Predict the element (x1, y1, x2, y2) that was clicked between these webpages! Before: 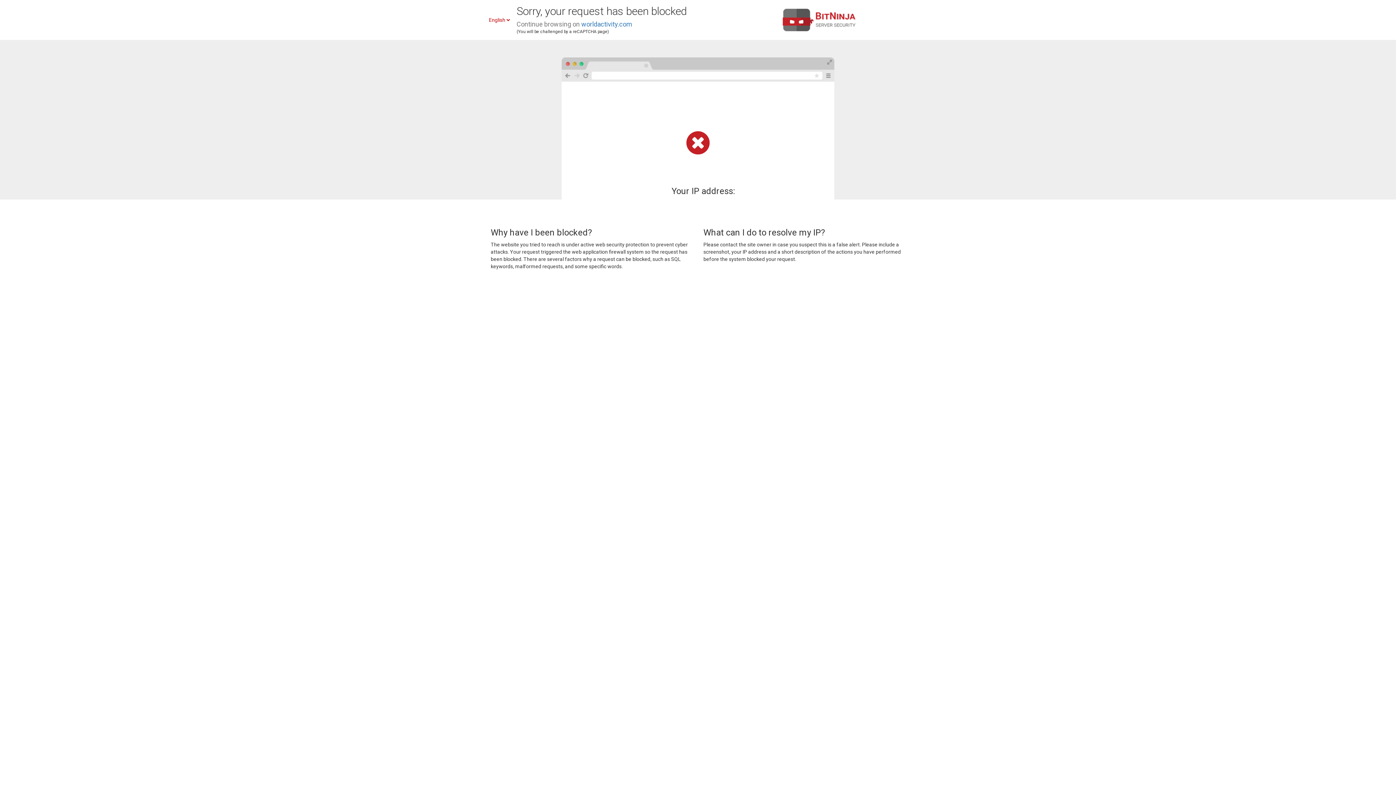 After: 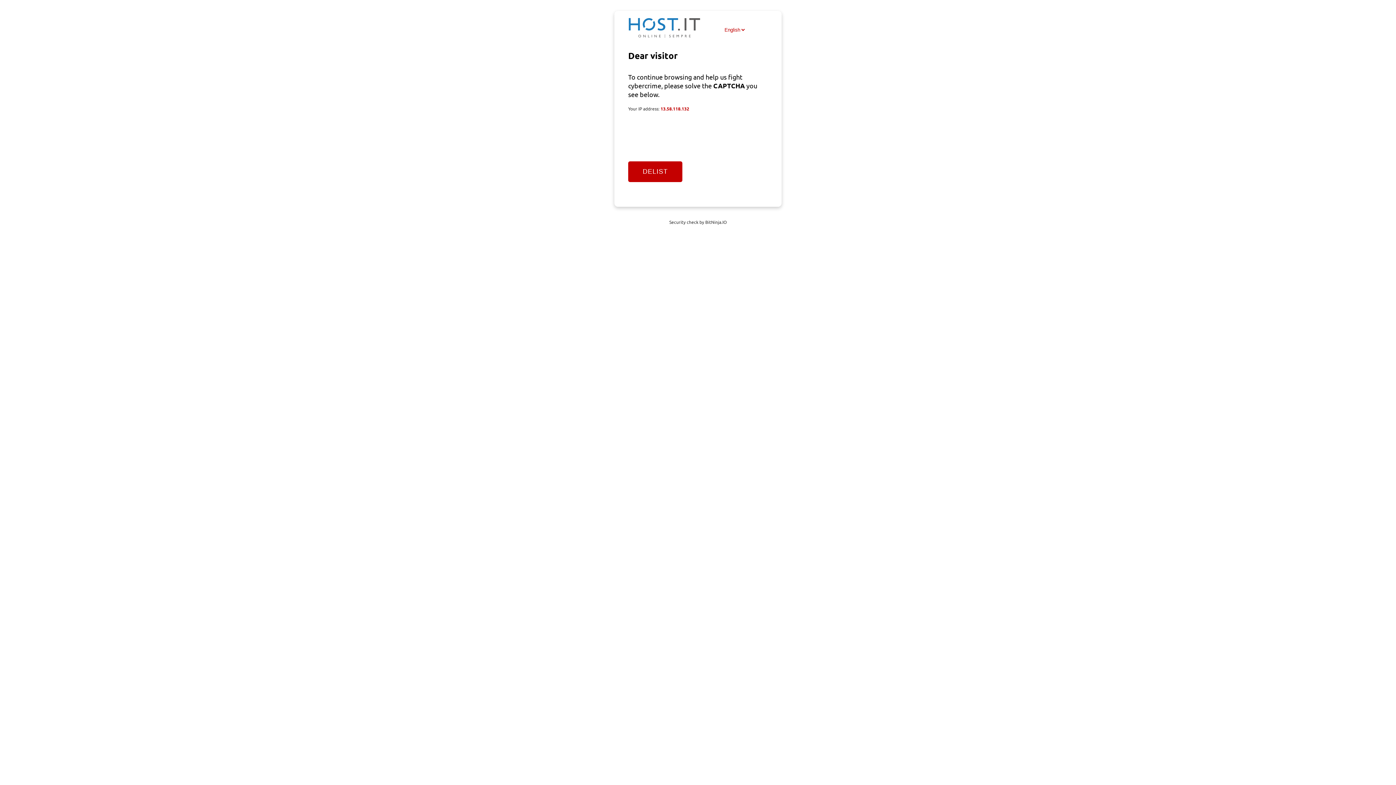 Action: label: worldactivity.com bbox: (581, 20, 632, 28)